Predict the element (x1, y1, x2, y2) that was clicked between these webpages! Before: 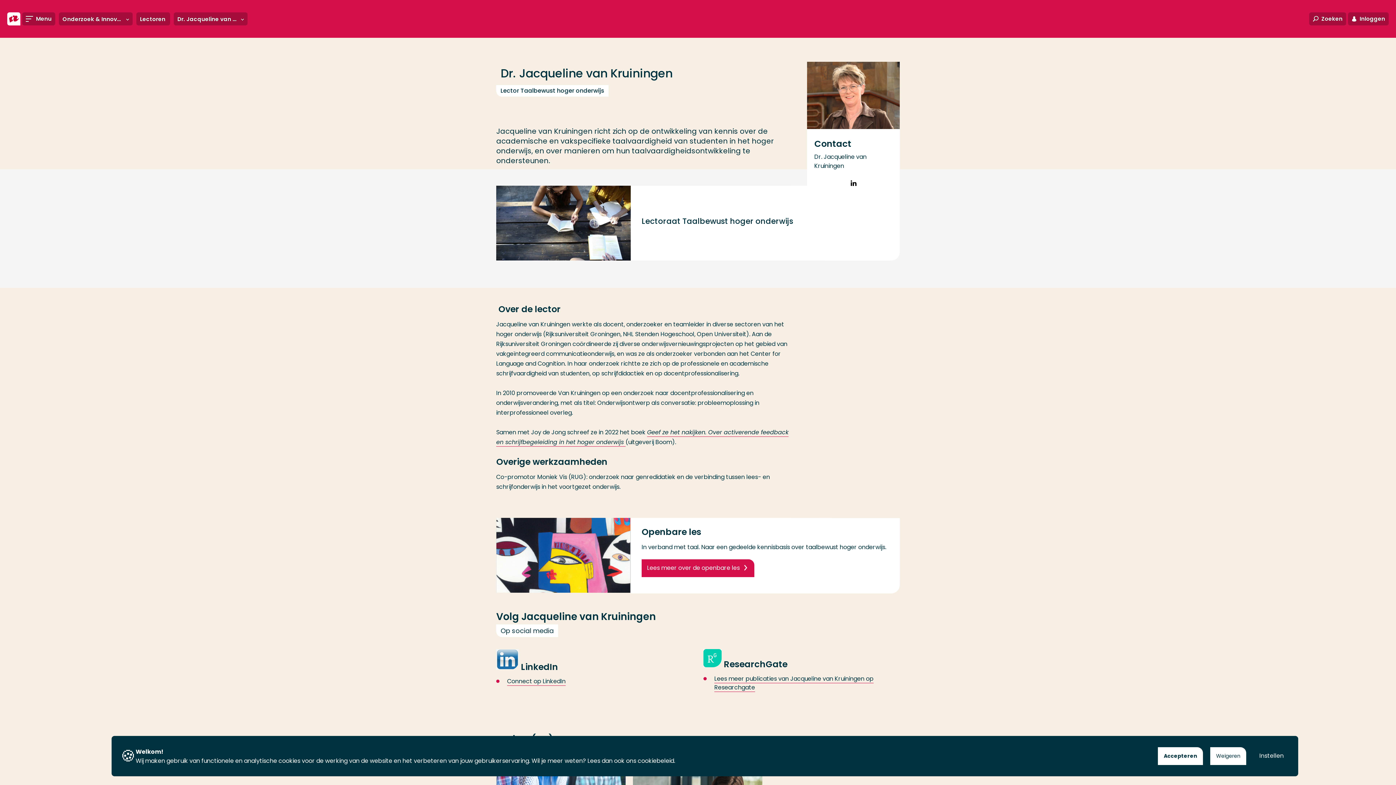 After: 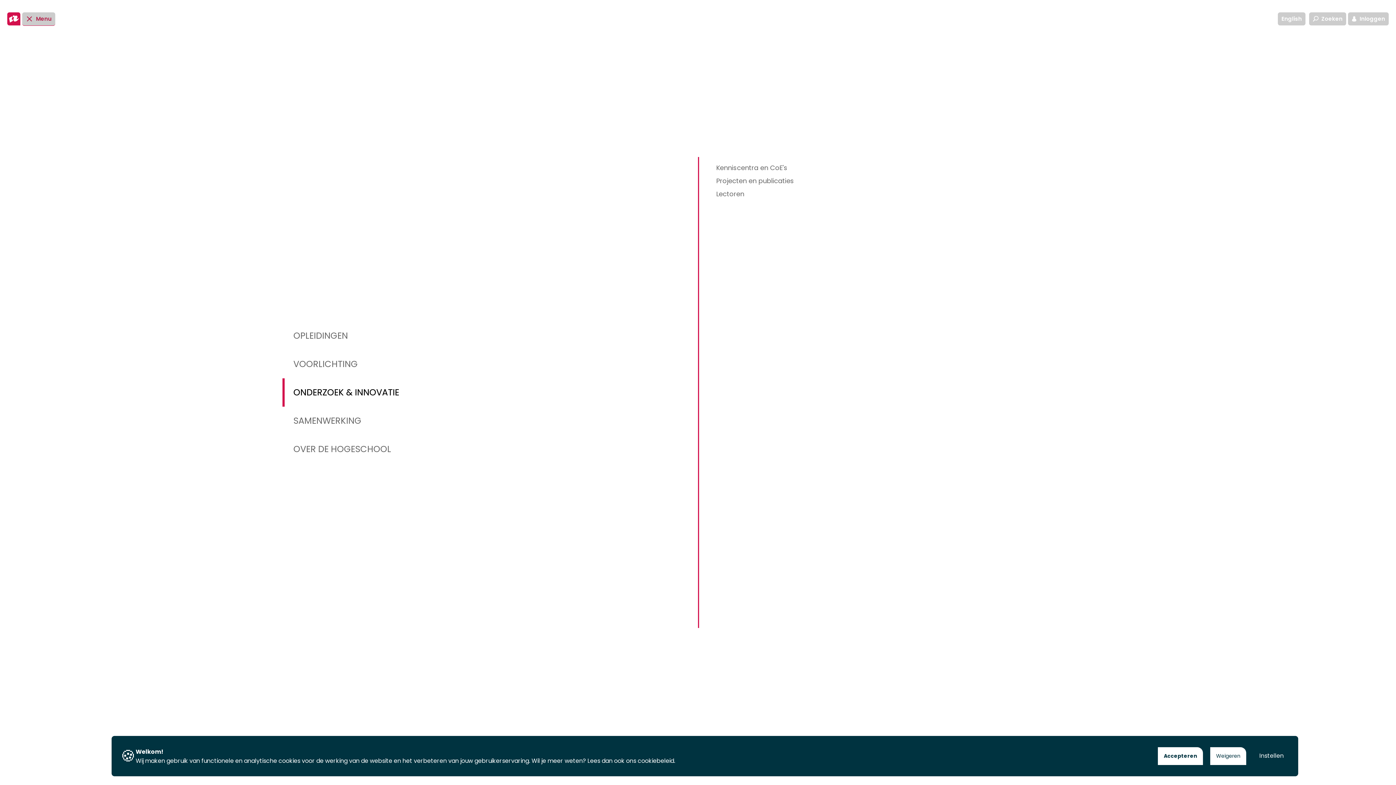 Action: label: Menu bbox: (22, 12, 55, 25)